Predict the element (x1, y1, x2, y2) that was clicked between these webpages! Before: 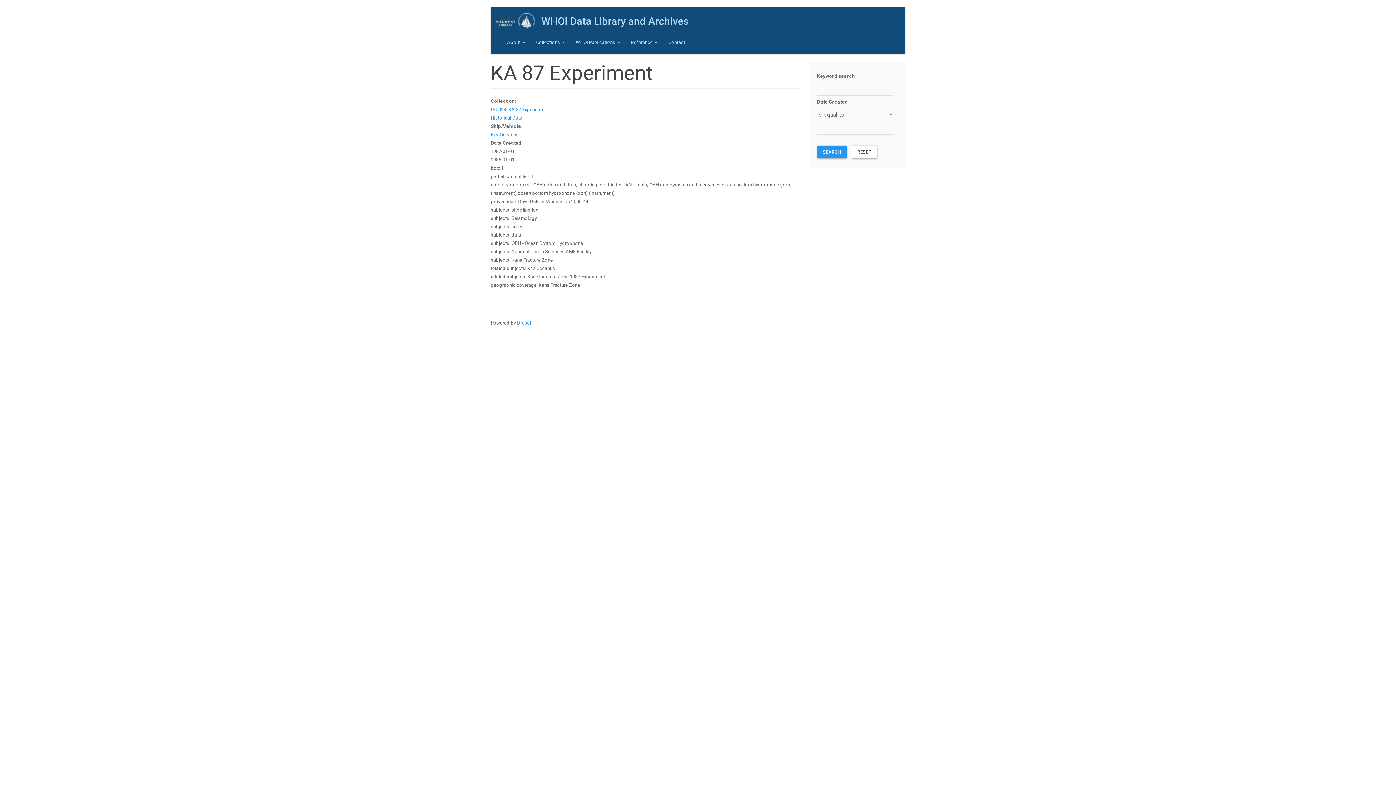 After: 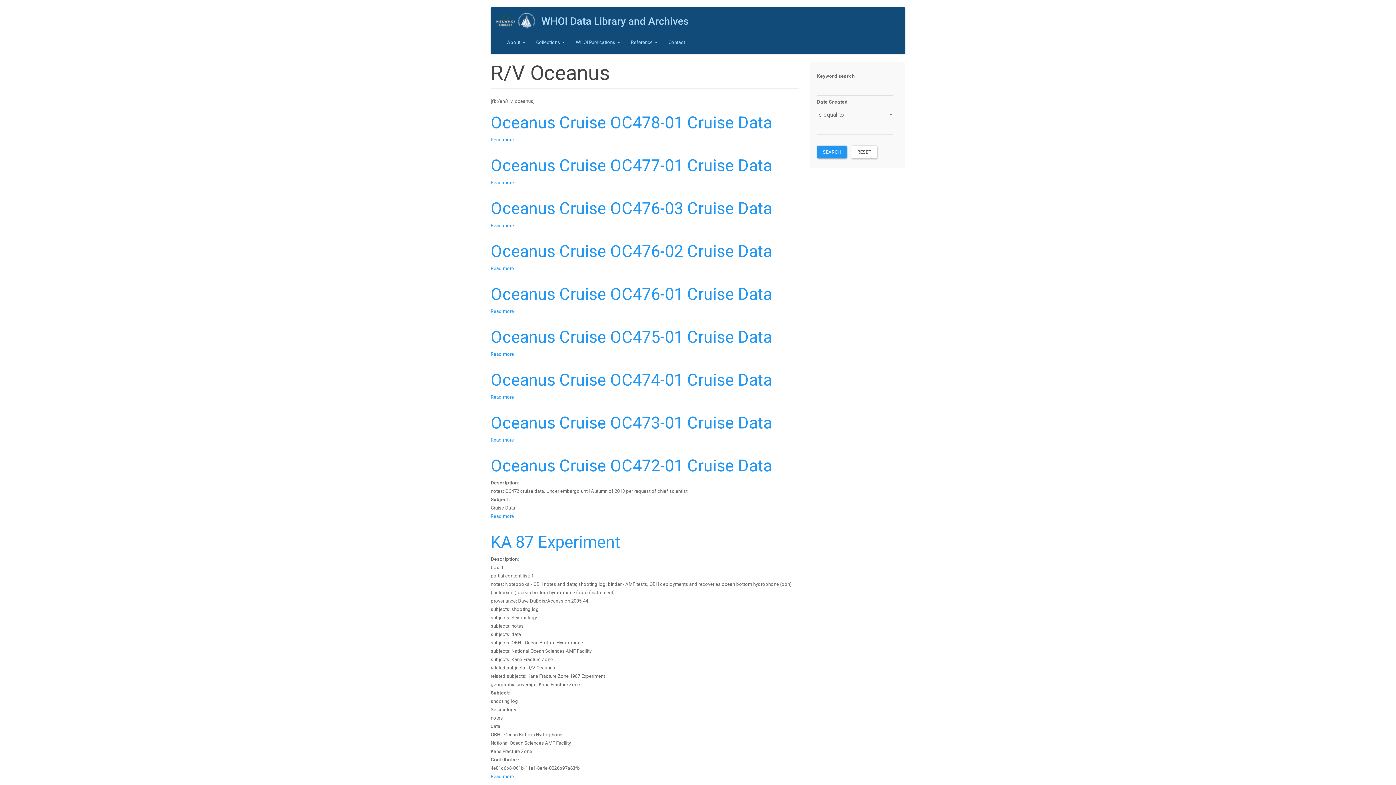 Action: bbox: (490, 131, 518, 137) label: R/V Oceanus